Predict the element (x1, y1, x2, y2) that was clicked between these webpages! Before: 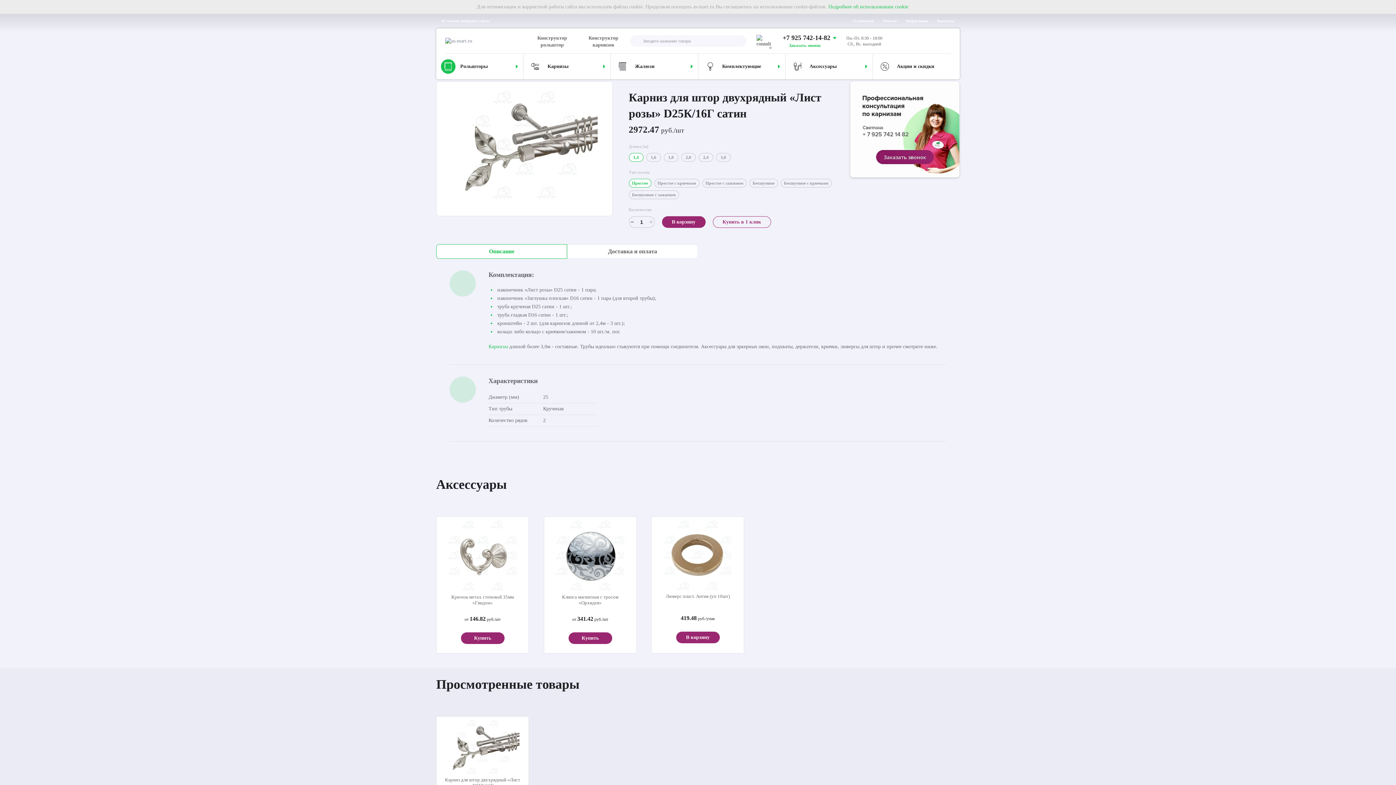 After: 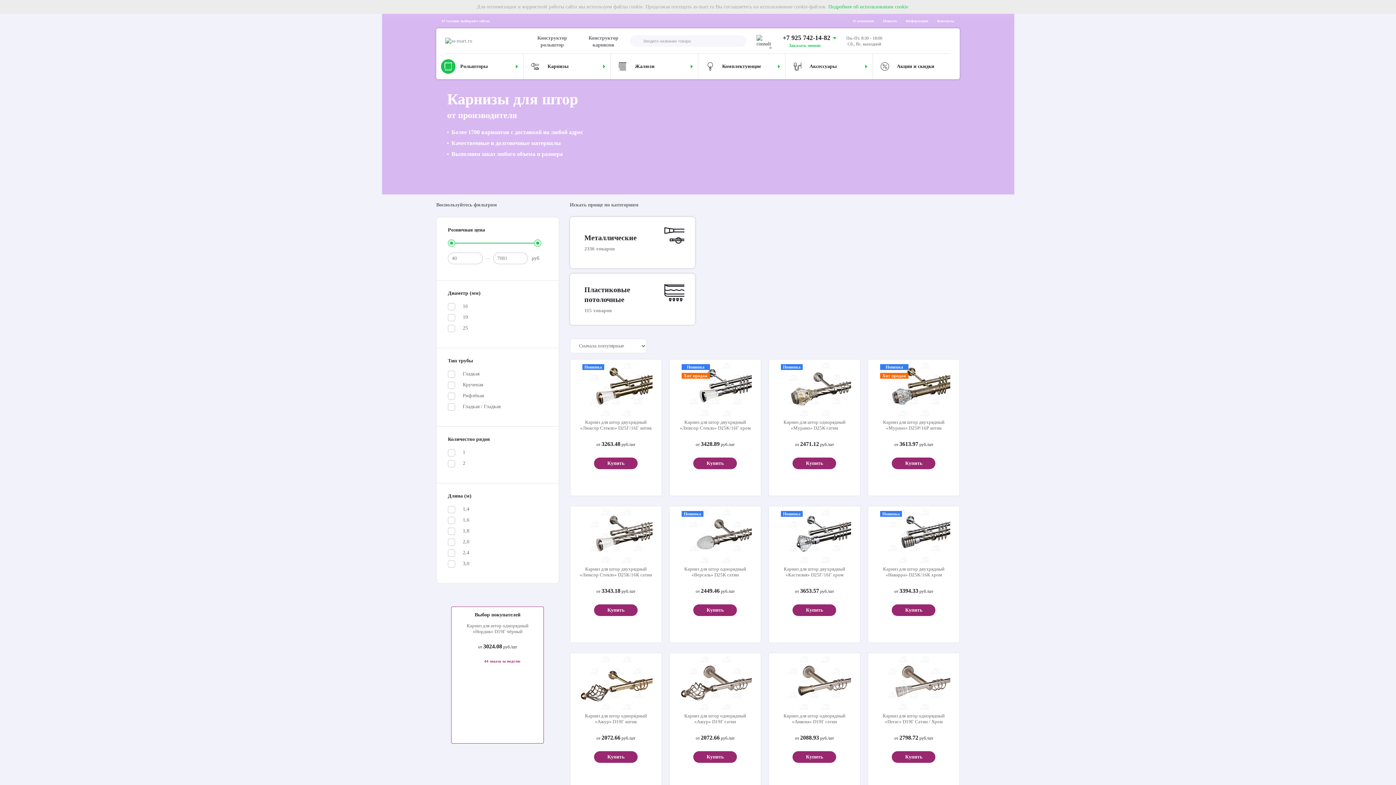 Action: label: Карнизы bbox: (488, 344, 508, 349)